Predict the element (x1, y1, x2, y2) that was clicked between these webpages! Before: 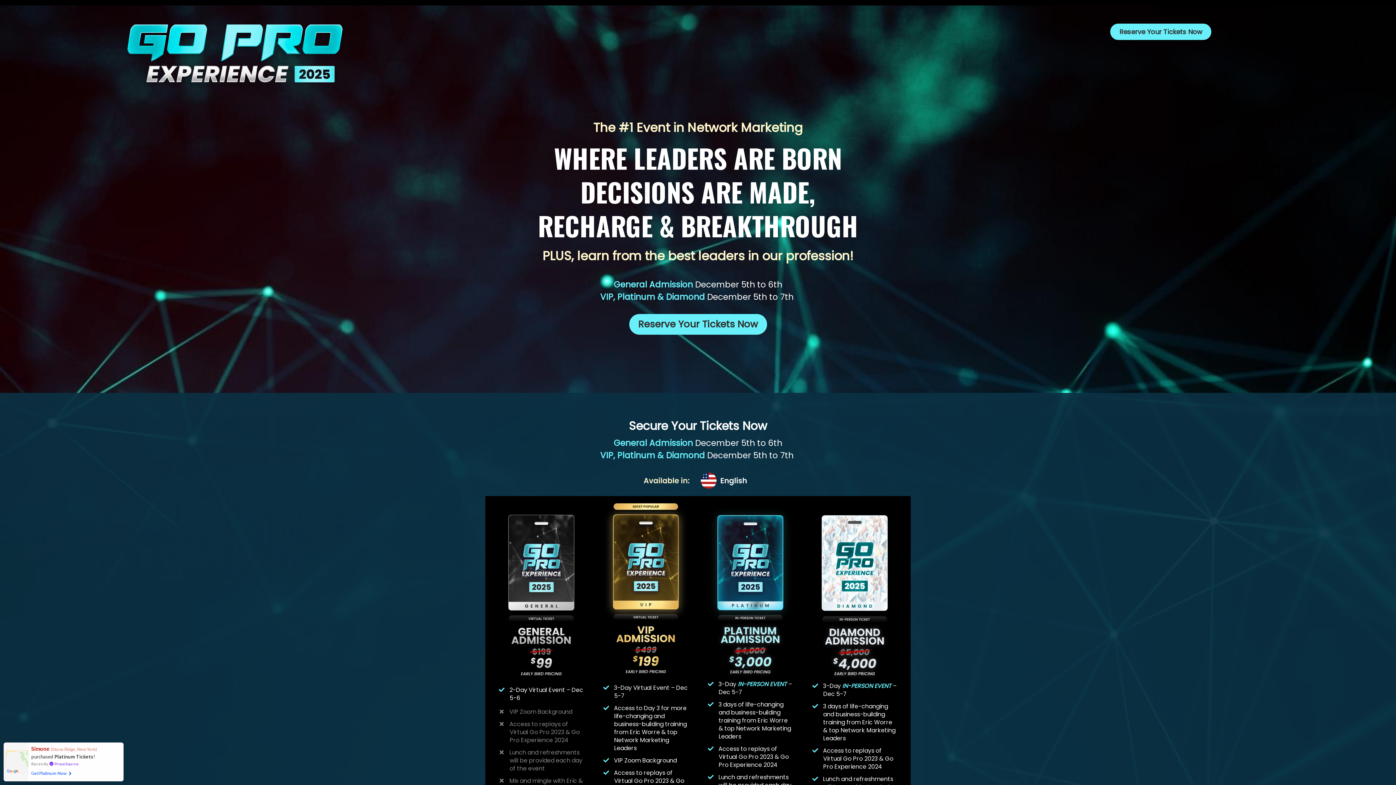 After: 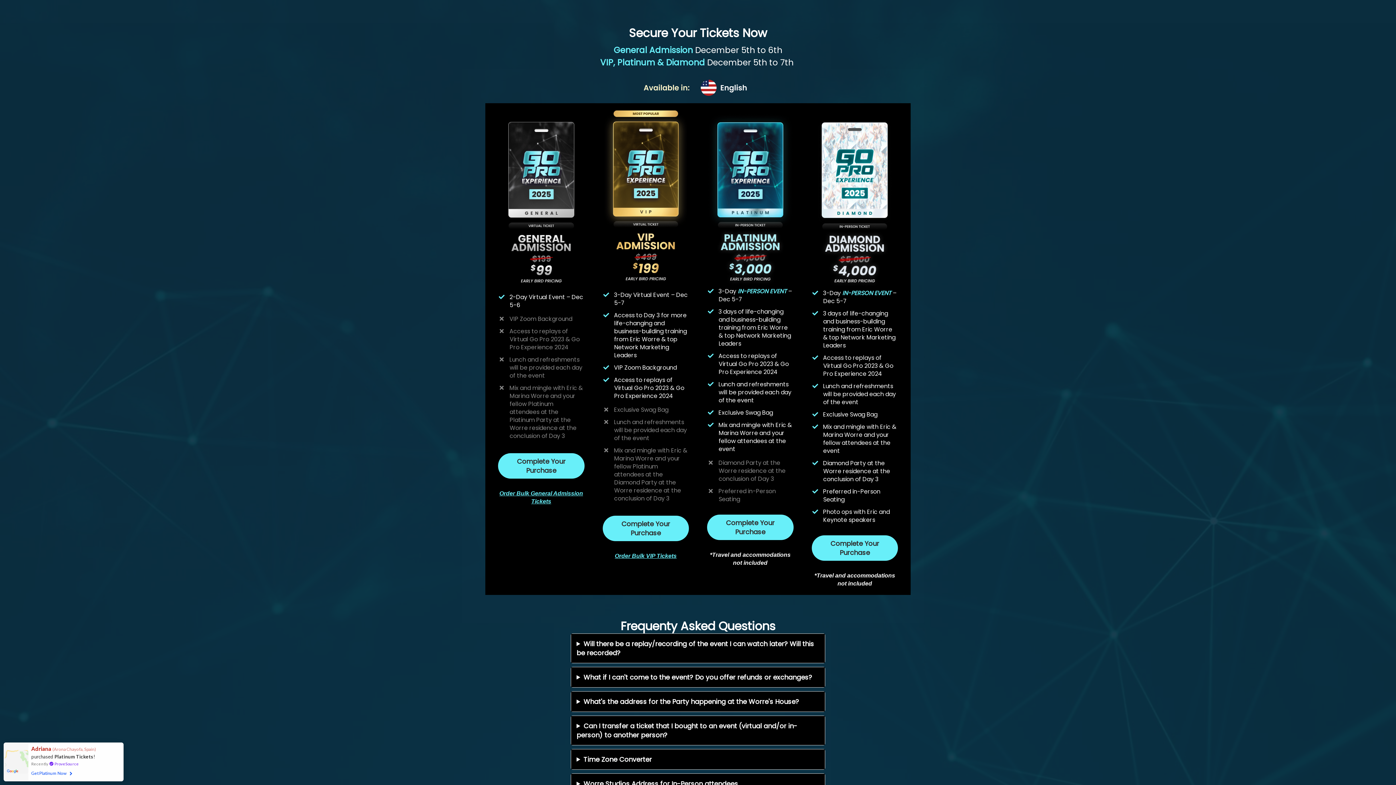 Action: label: Reserve Your Tickets Now bbox: (1110, 23, 1211, 40)